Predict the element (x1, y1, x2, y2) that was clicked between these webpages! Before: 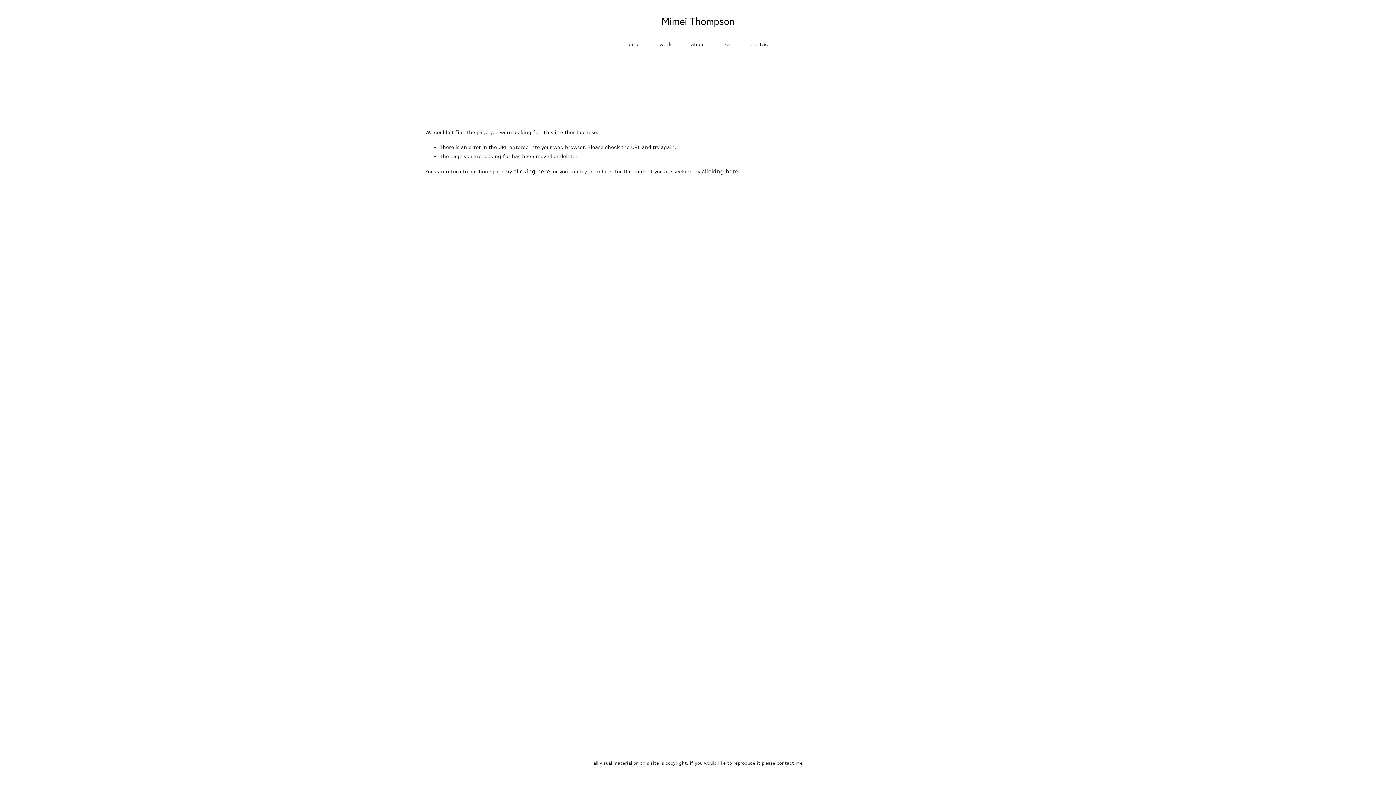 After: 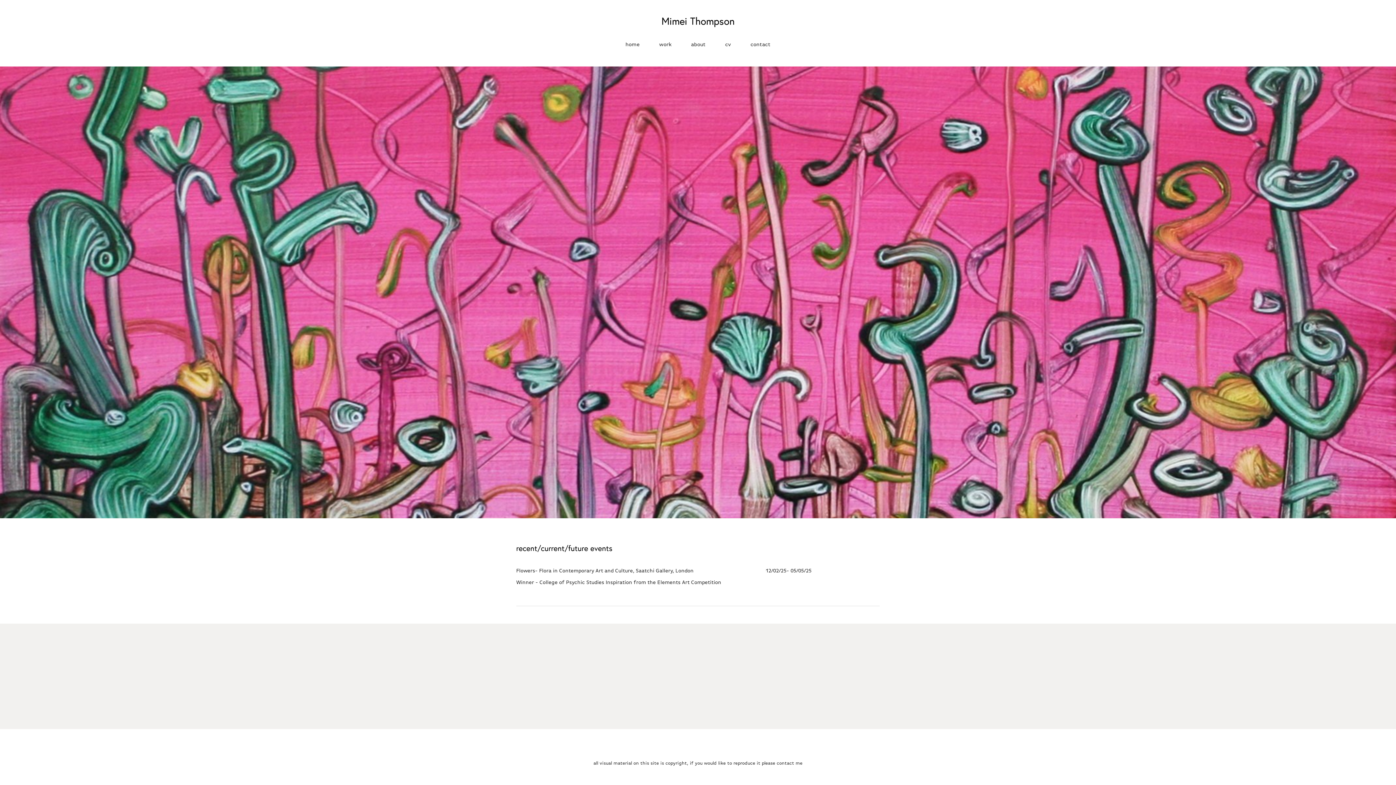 Action: bbox: (661, 14, 734, 27) label: Mimei Thompson